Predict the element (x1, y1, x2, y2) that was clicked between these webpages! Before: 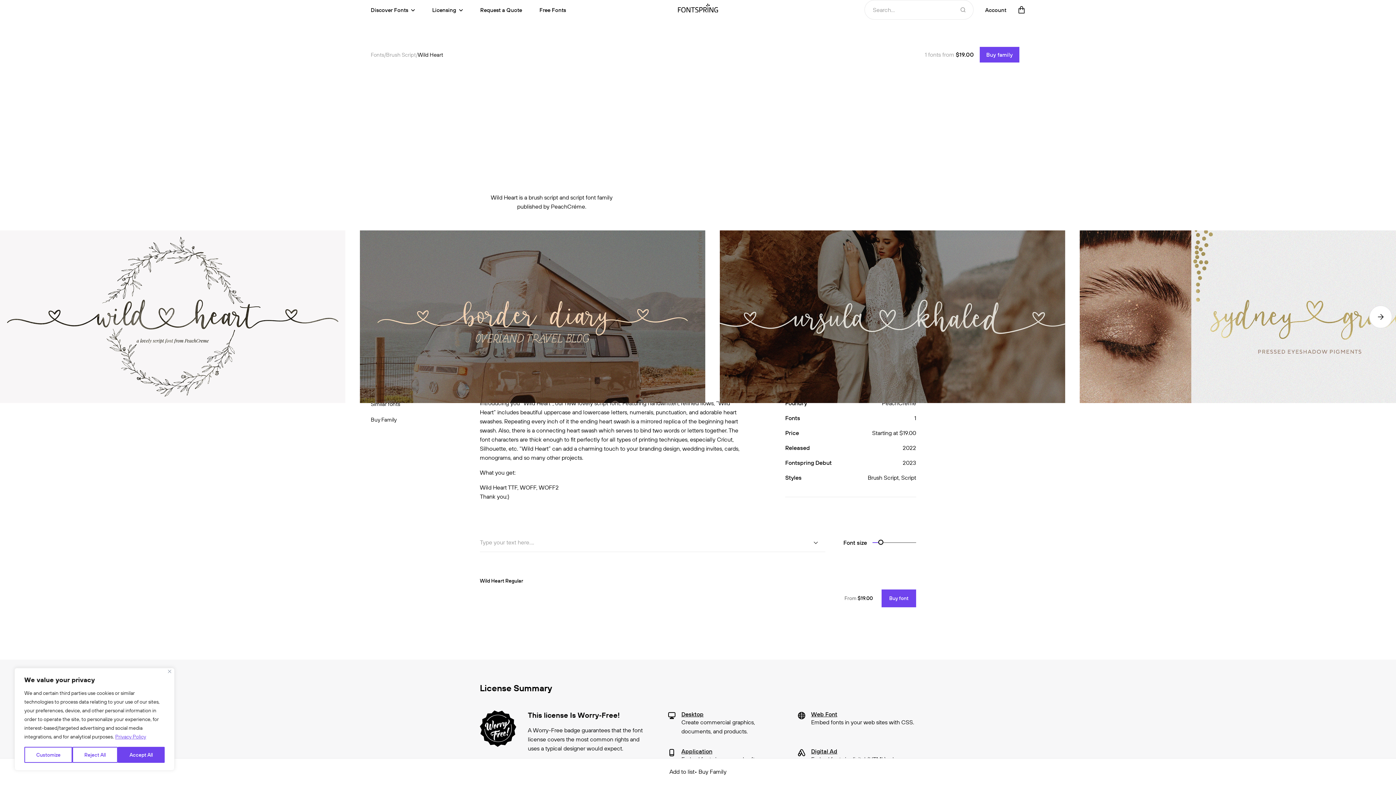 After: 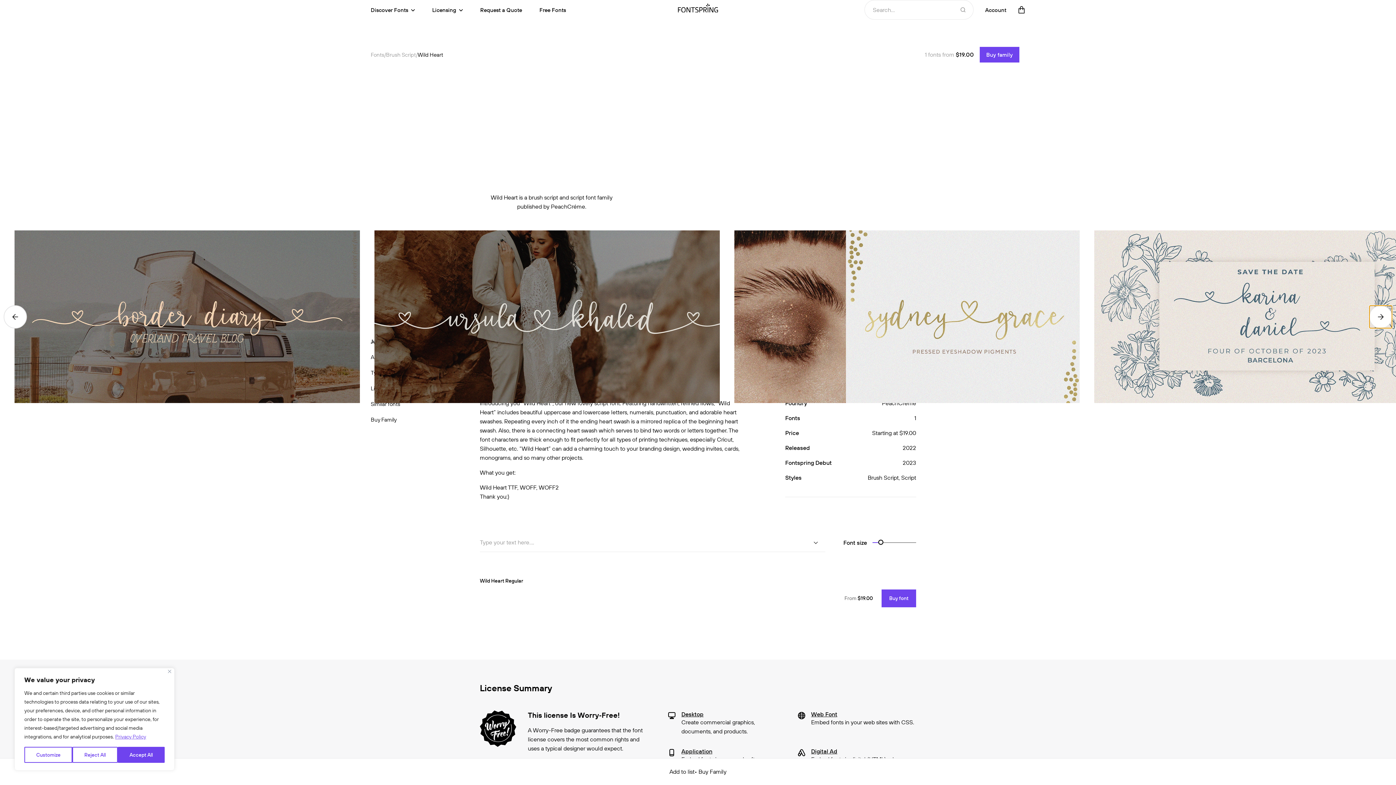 Action: bbox: (1369, 305, 1392, 328) label: Next slide